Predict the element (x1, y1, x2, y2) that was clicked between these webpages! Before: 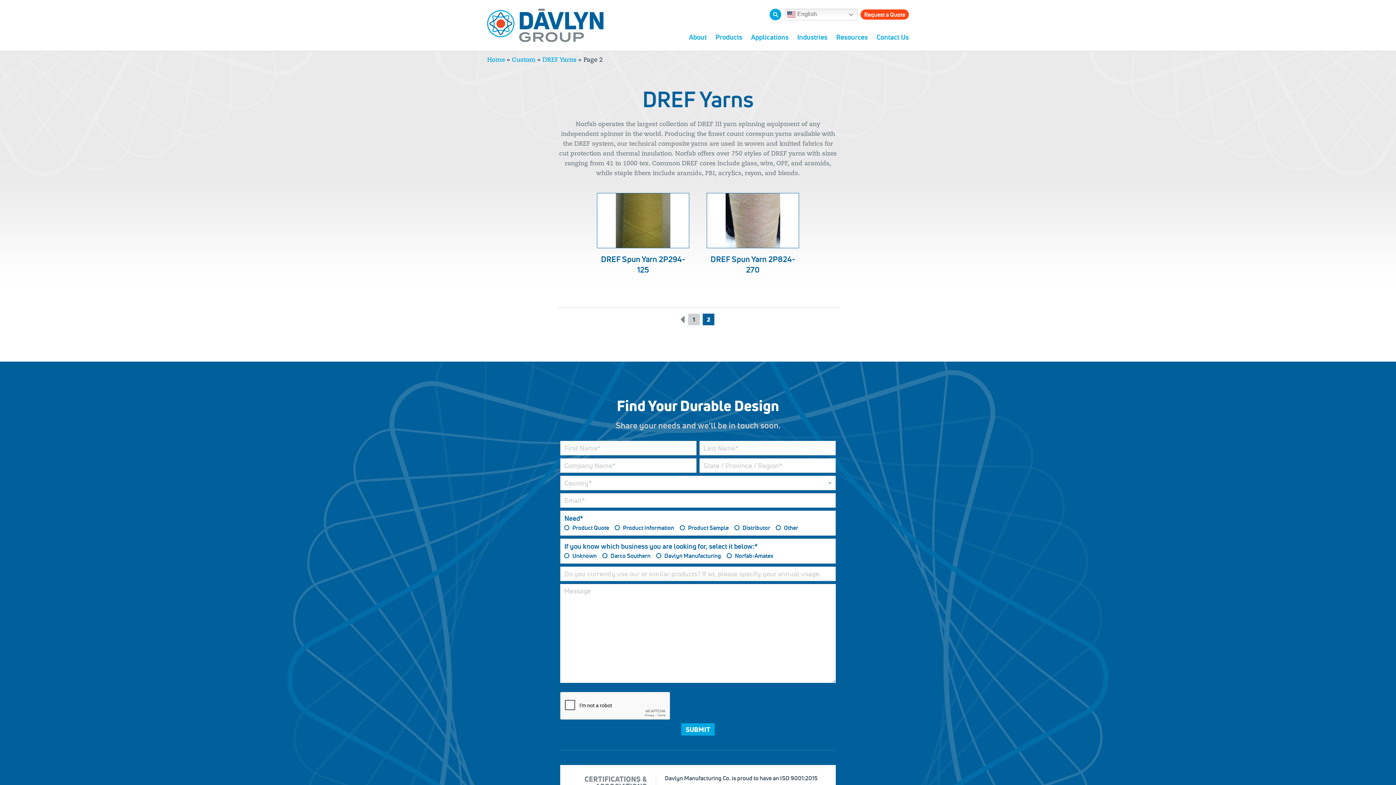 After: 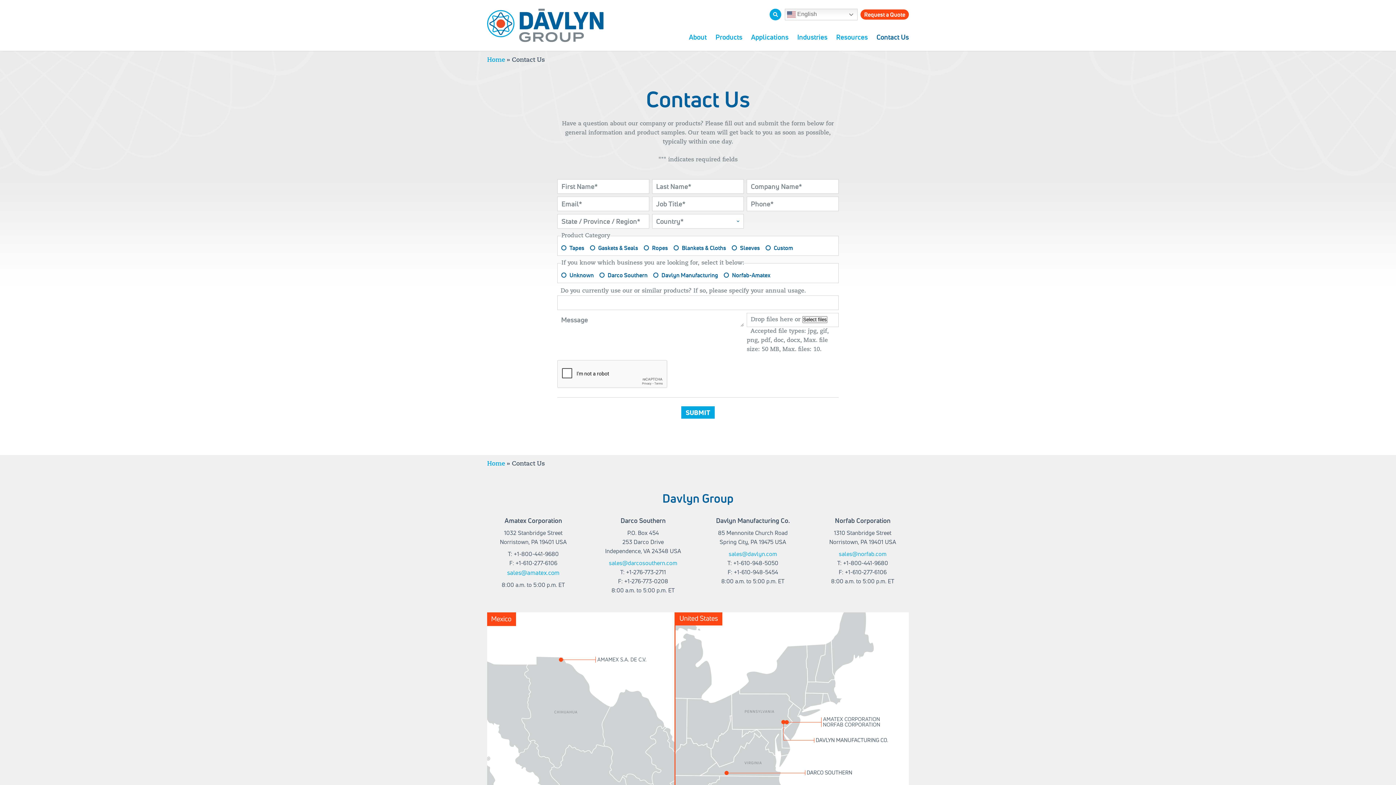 Action: bbox: (876, 32, 909, 42) label: Contact Us